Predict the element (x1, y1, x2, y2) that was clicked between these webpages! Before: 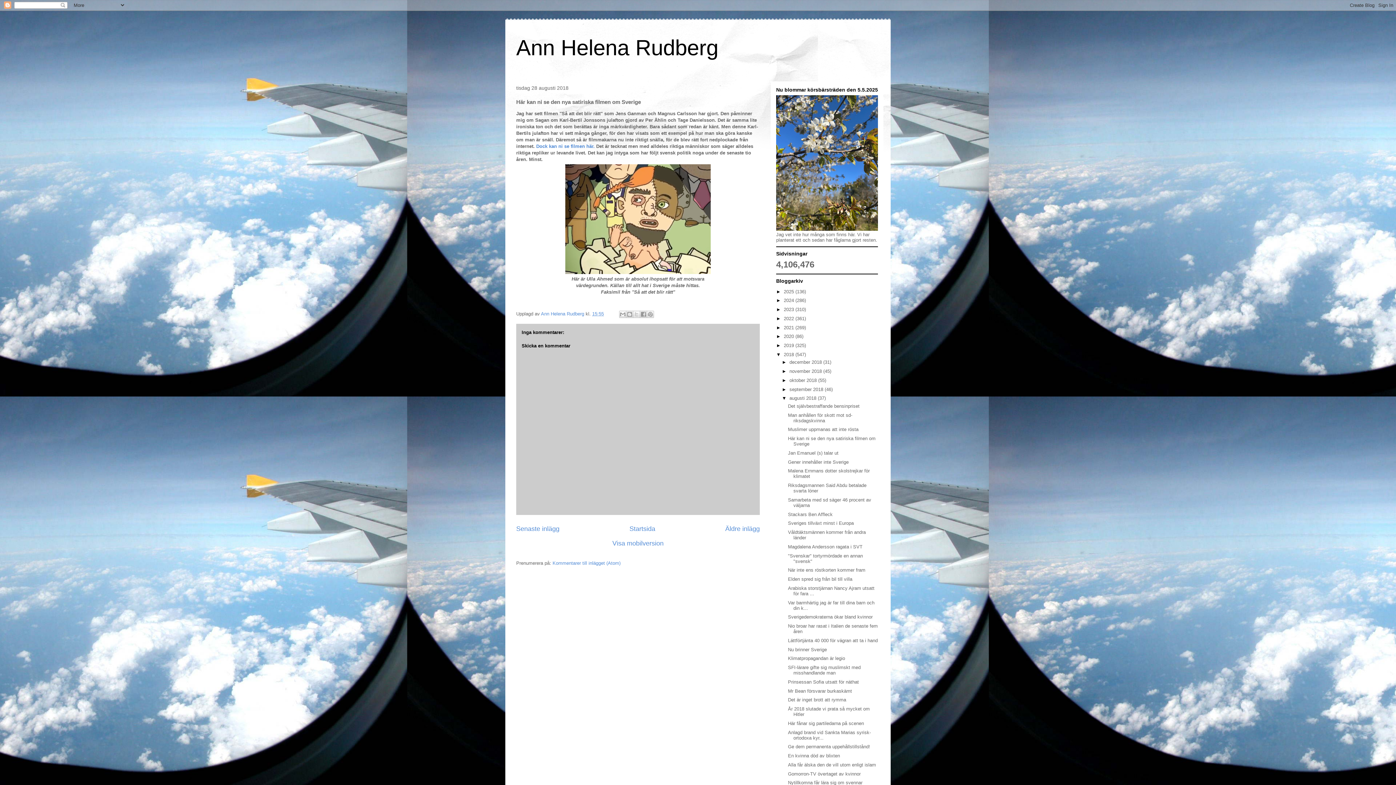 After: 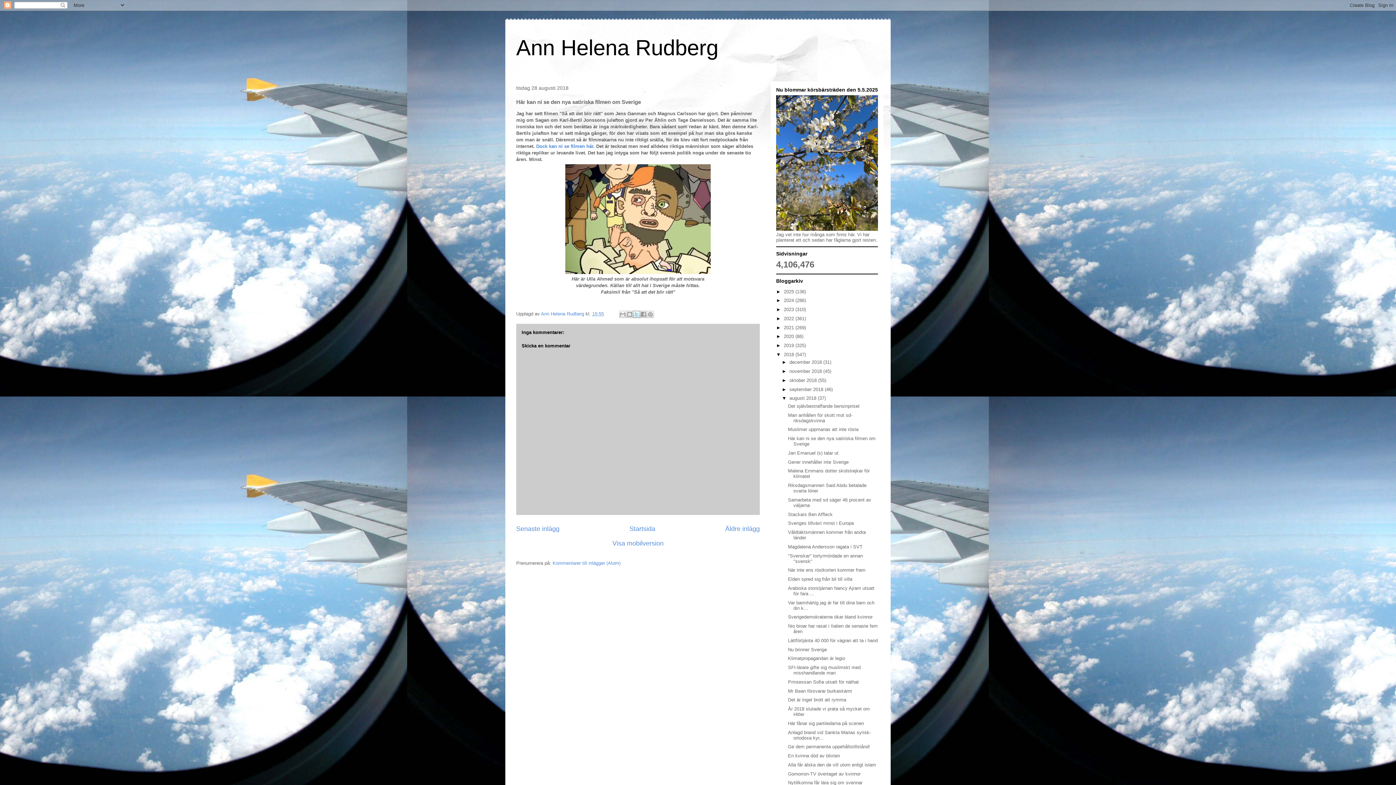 Action: bbox: (633, 310, 640, 318) label: Dela på X